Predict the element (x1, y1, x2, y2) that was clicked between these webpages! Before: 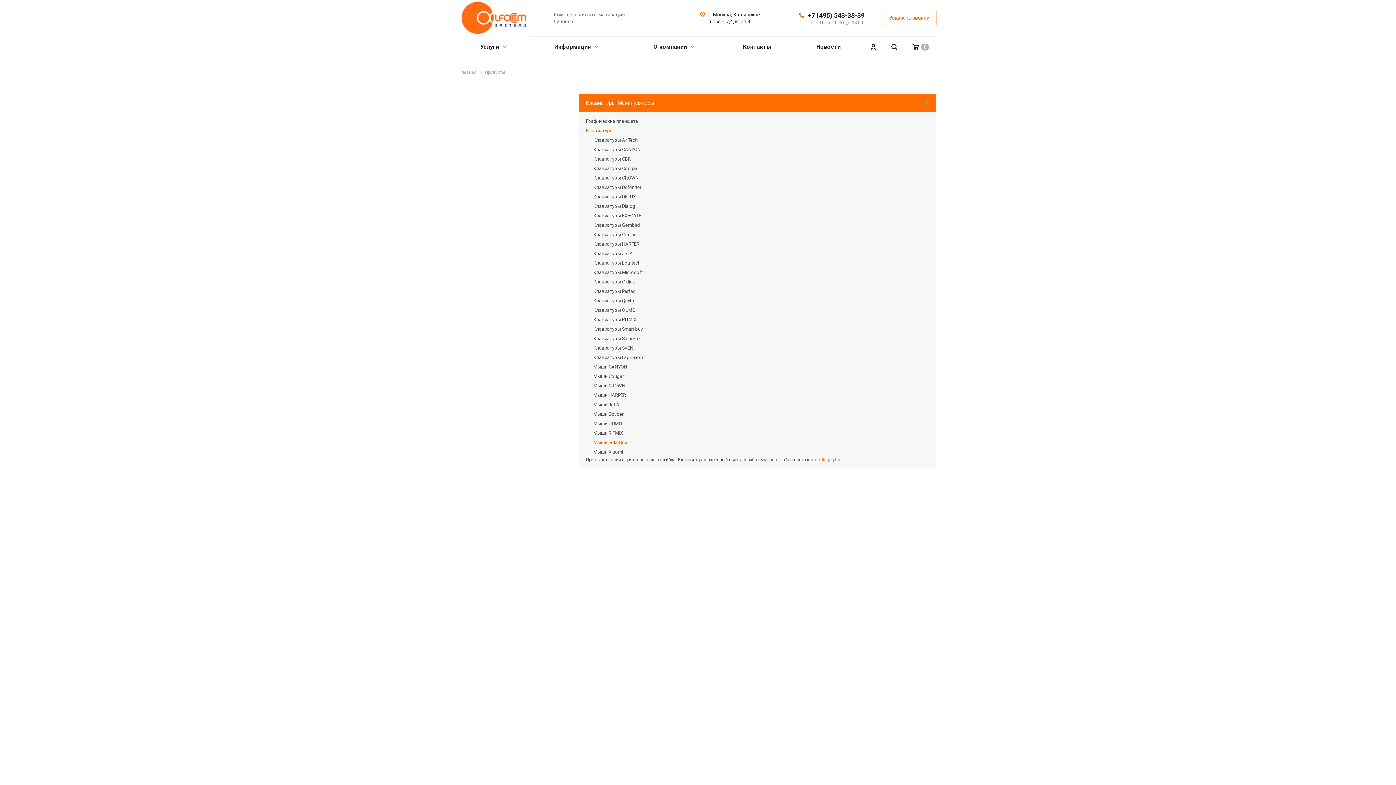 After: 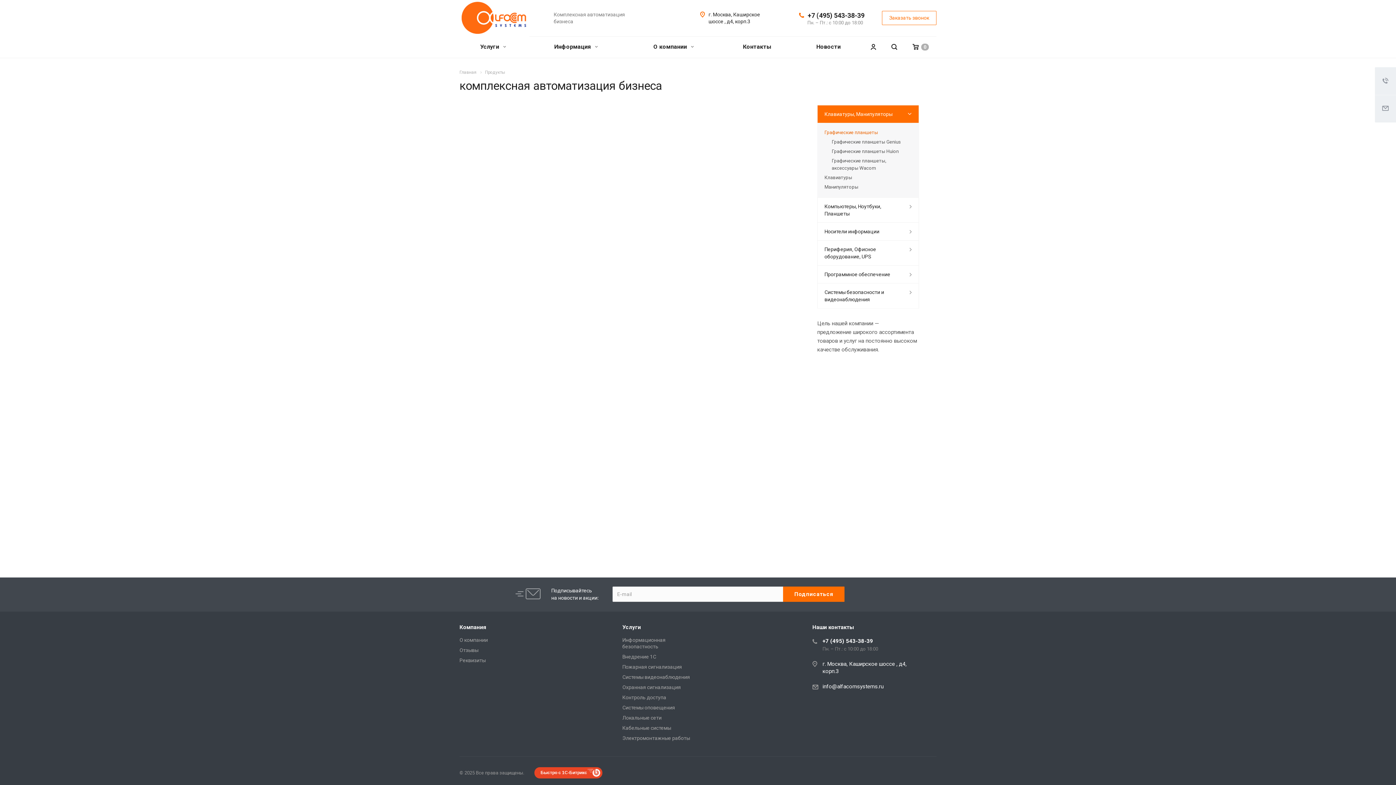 Action: bbox: (586, 116, 929, 126) label: Графические планшеты